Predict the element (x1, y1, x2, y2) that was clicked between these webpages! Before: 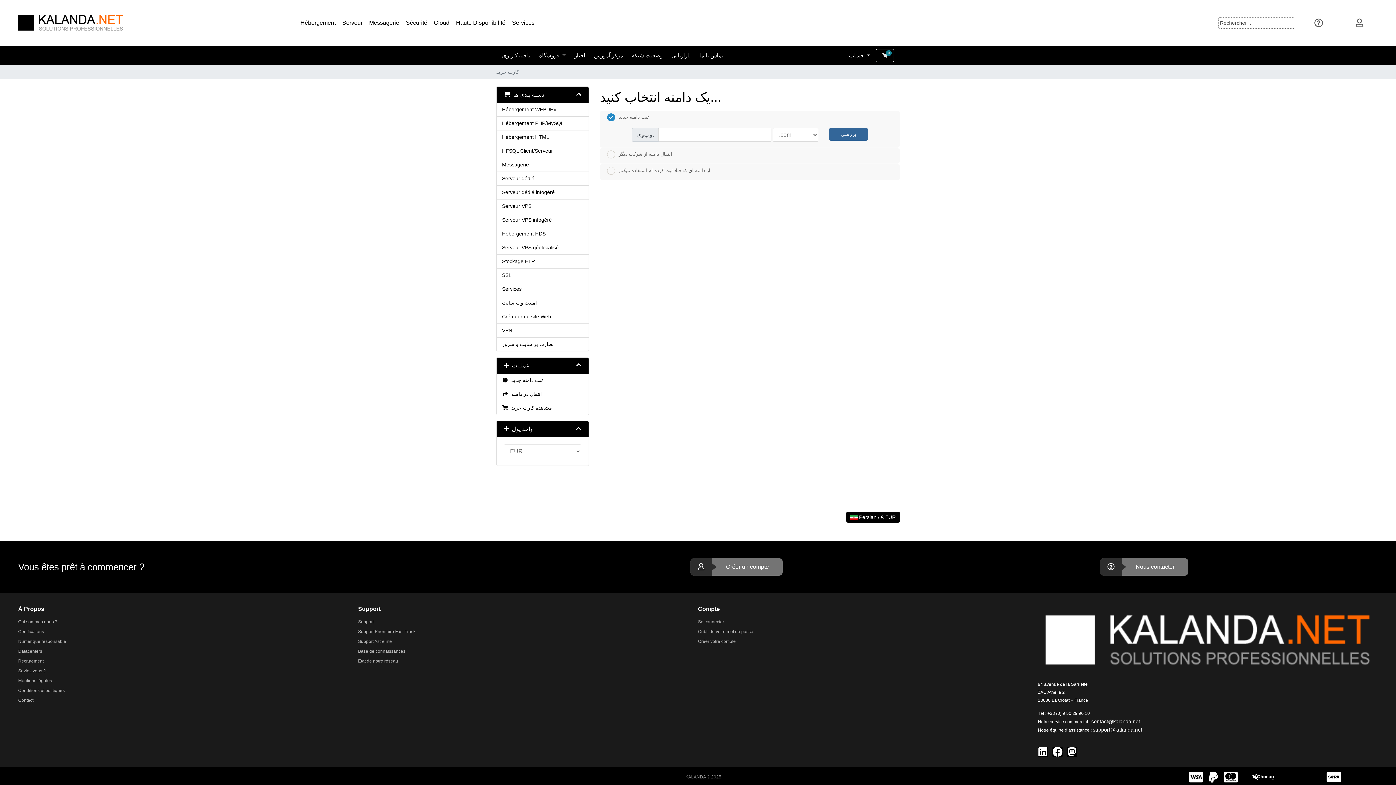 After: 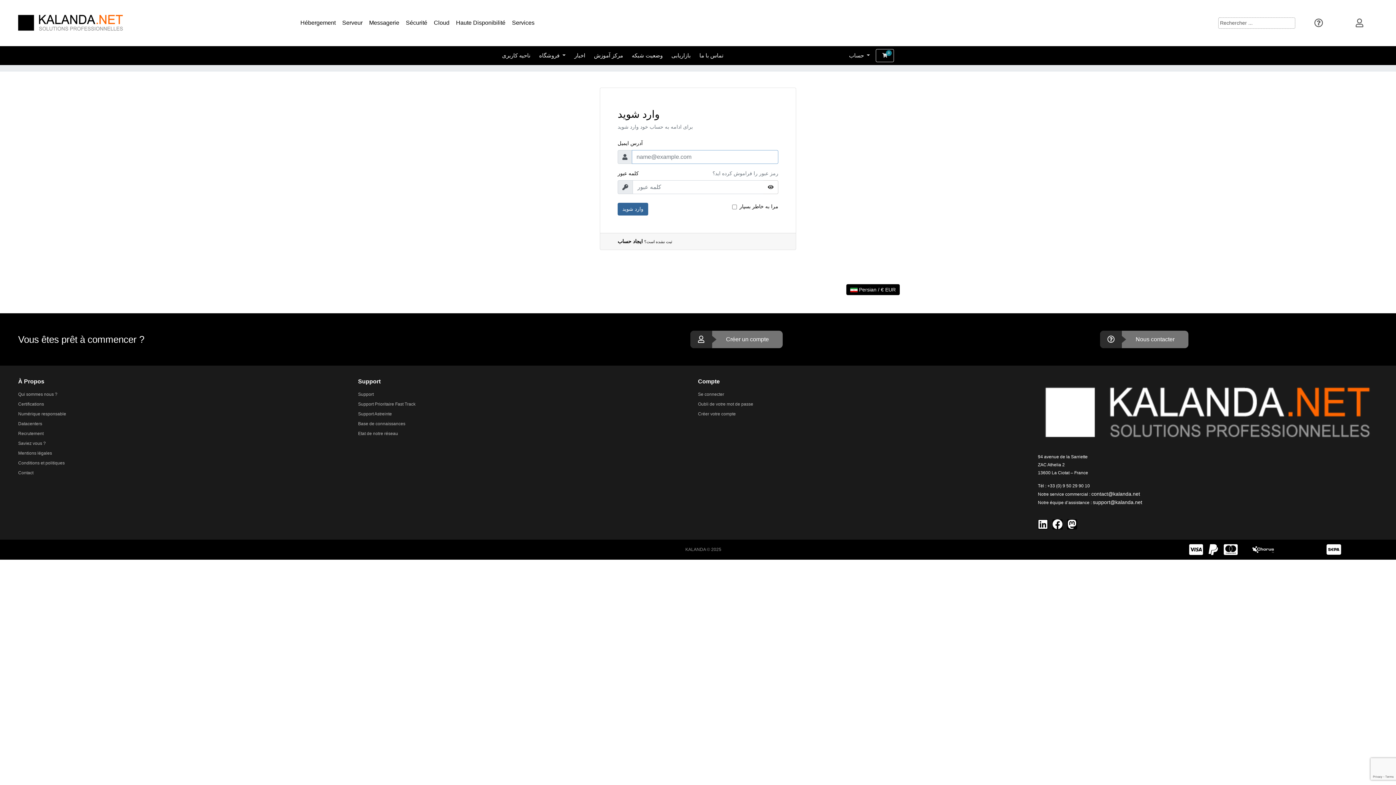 Action: bbox: (671, 52, 699, 58) label: بازاریابی